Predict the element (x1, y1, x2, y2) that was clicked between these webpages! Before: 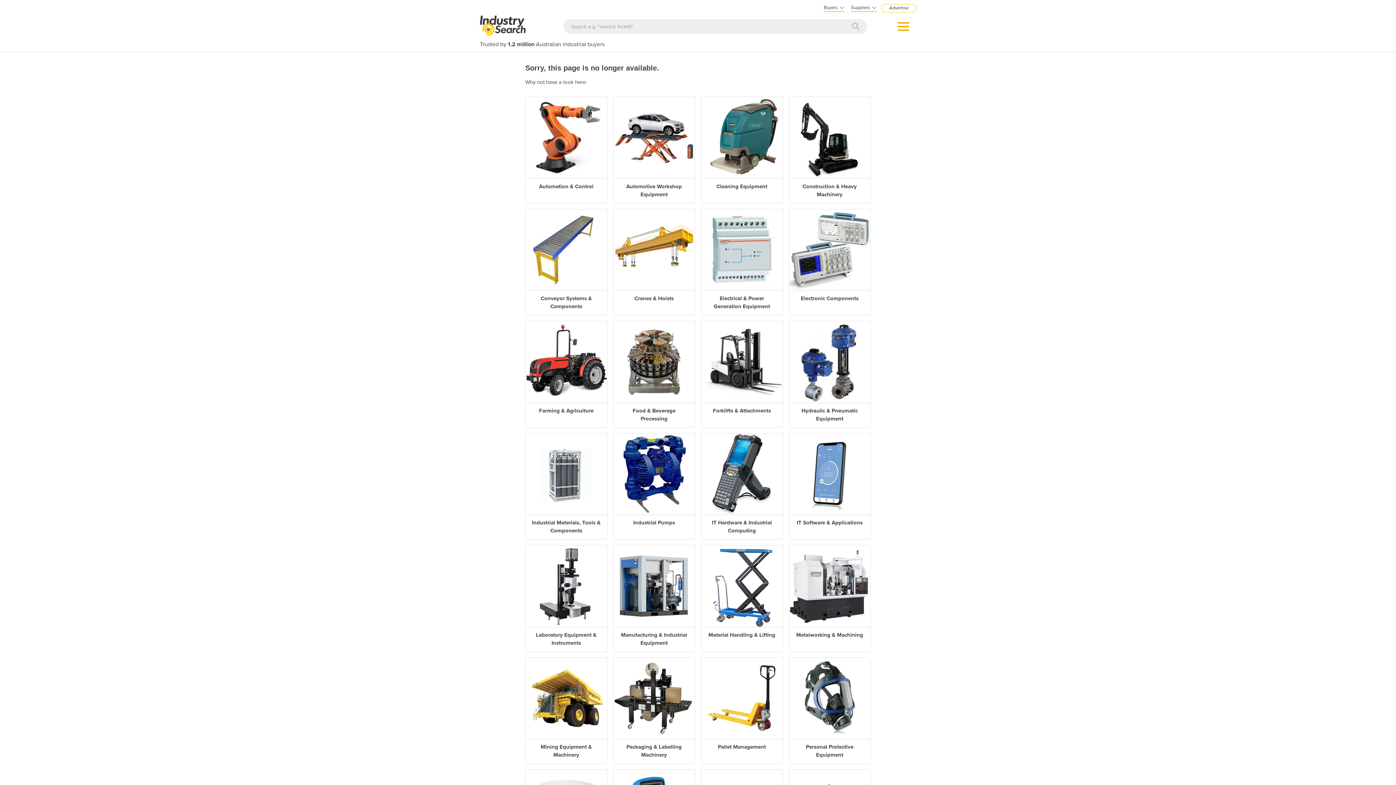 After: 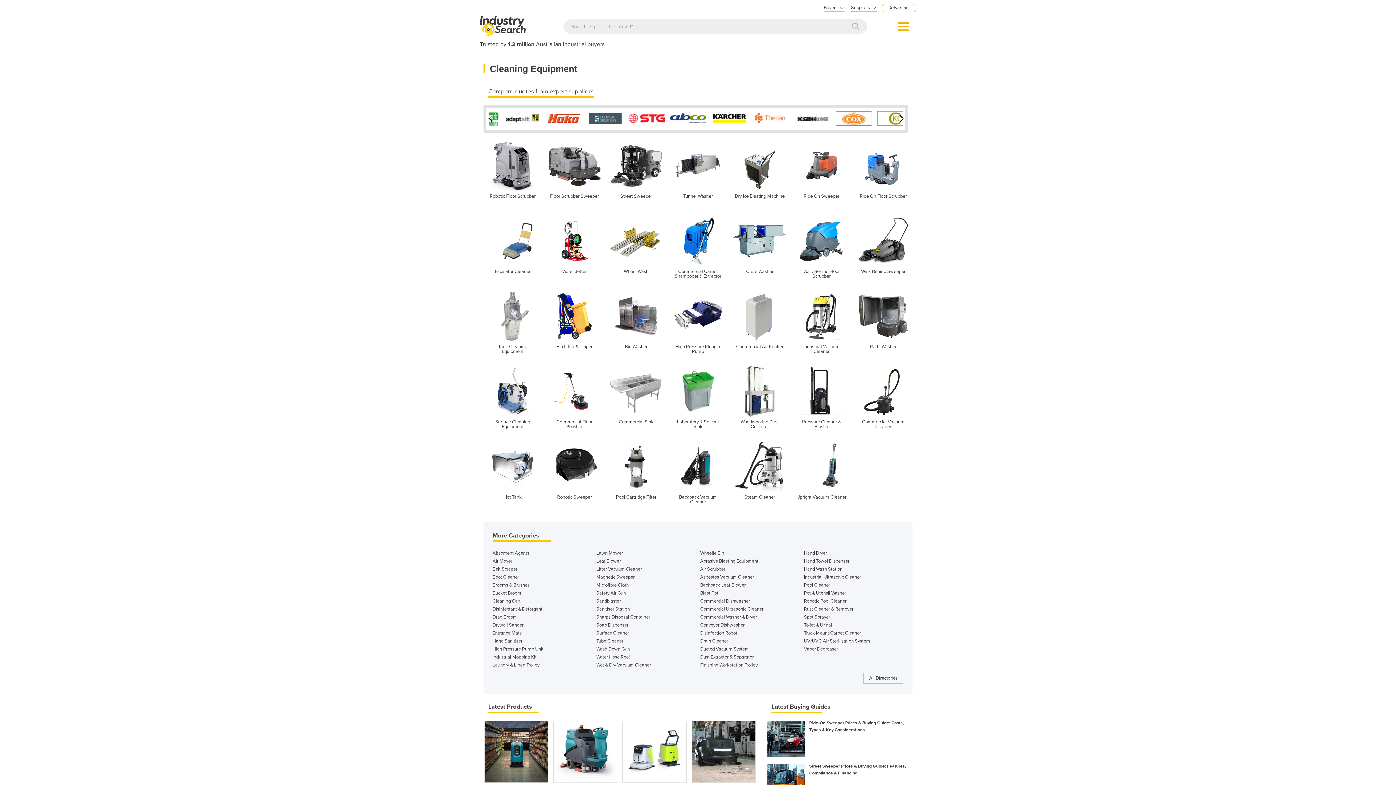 Action: label: Cleaning Equipment bbox: (701, 97, 782, 203)